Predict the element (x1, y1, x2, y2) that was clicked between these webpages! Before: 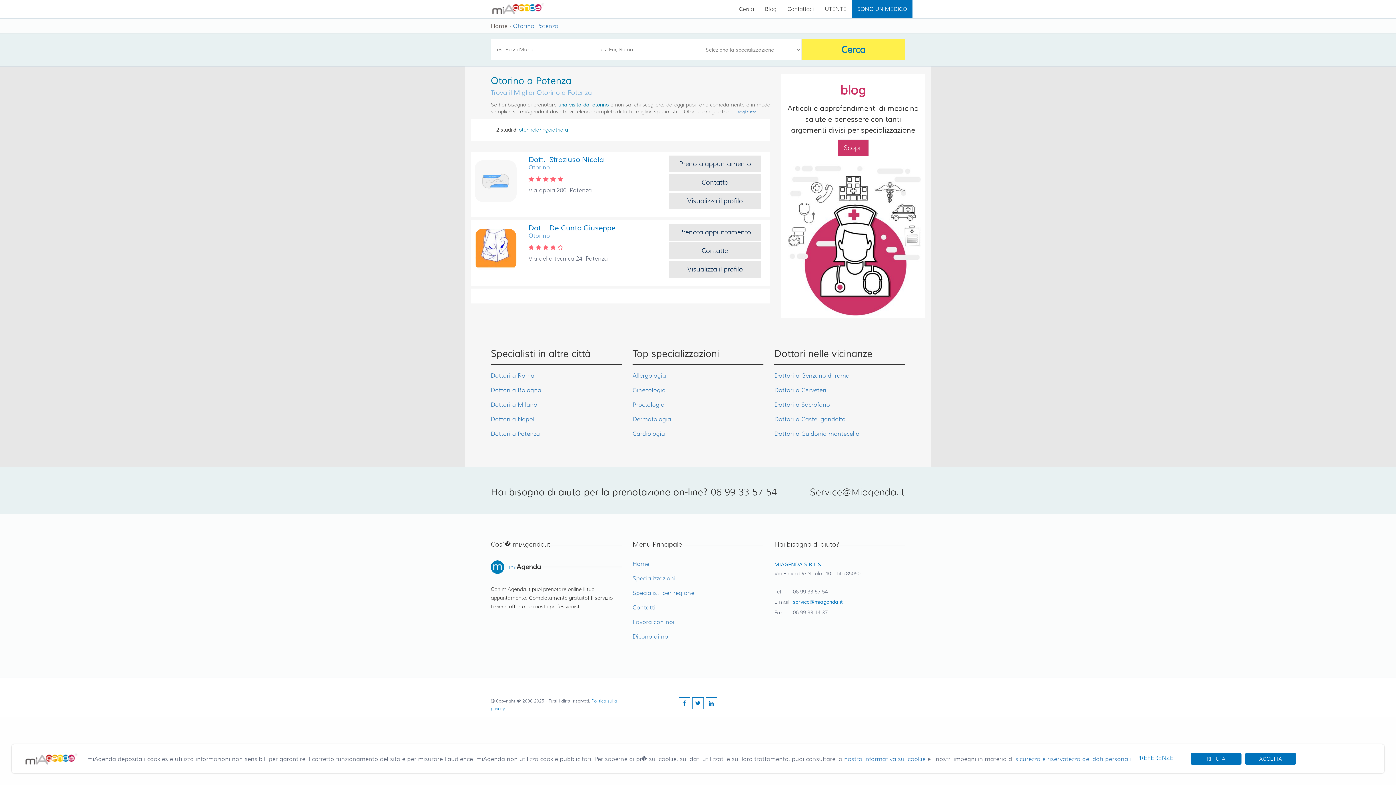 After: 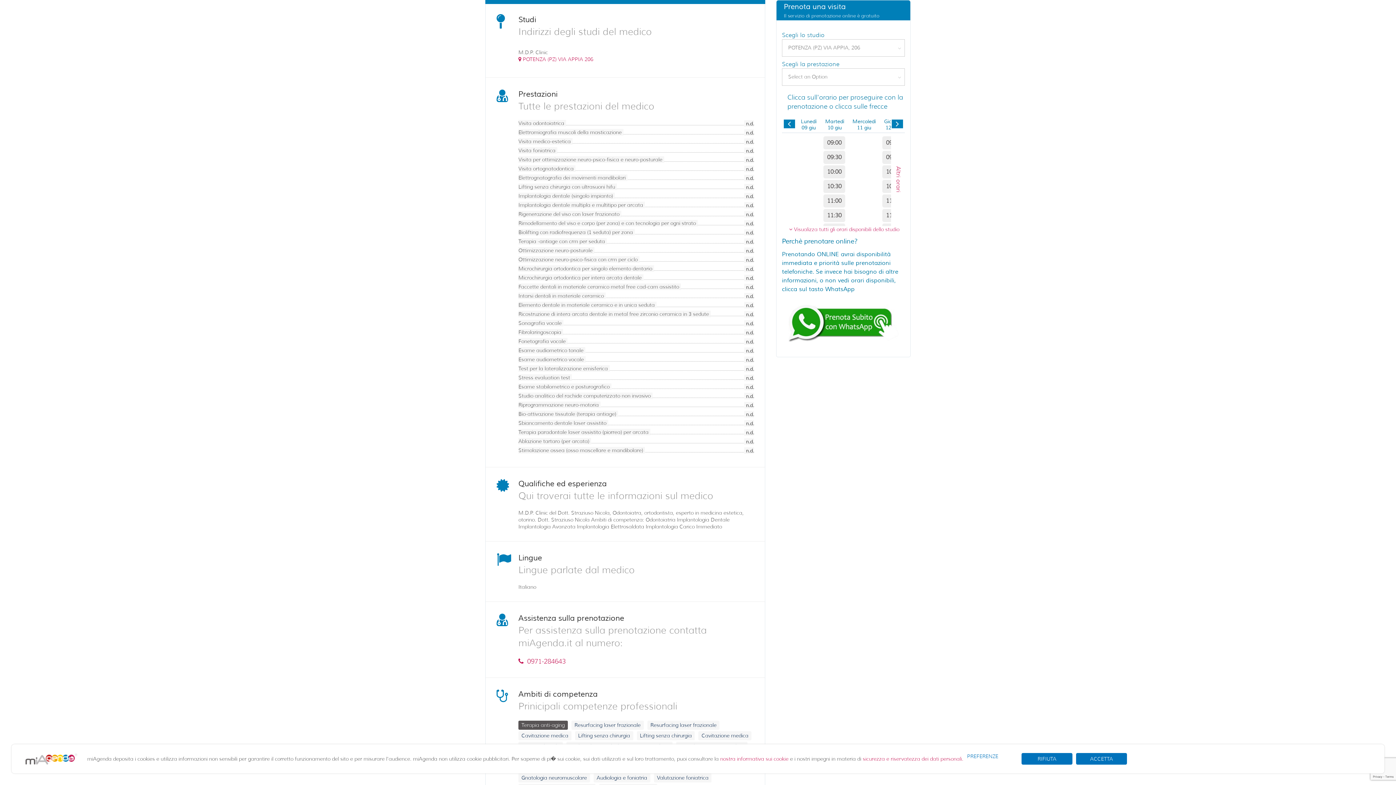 Action: bbox: (669, 155, 761, 172) label: Prenota appuntamento